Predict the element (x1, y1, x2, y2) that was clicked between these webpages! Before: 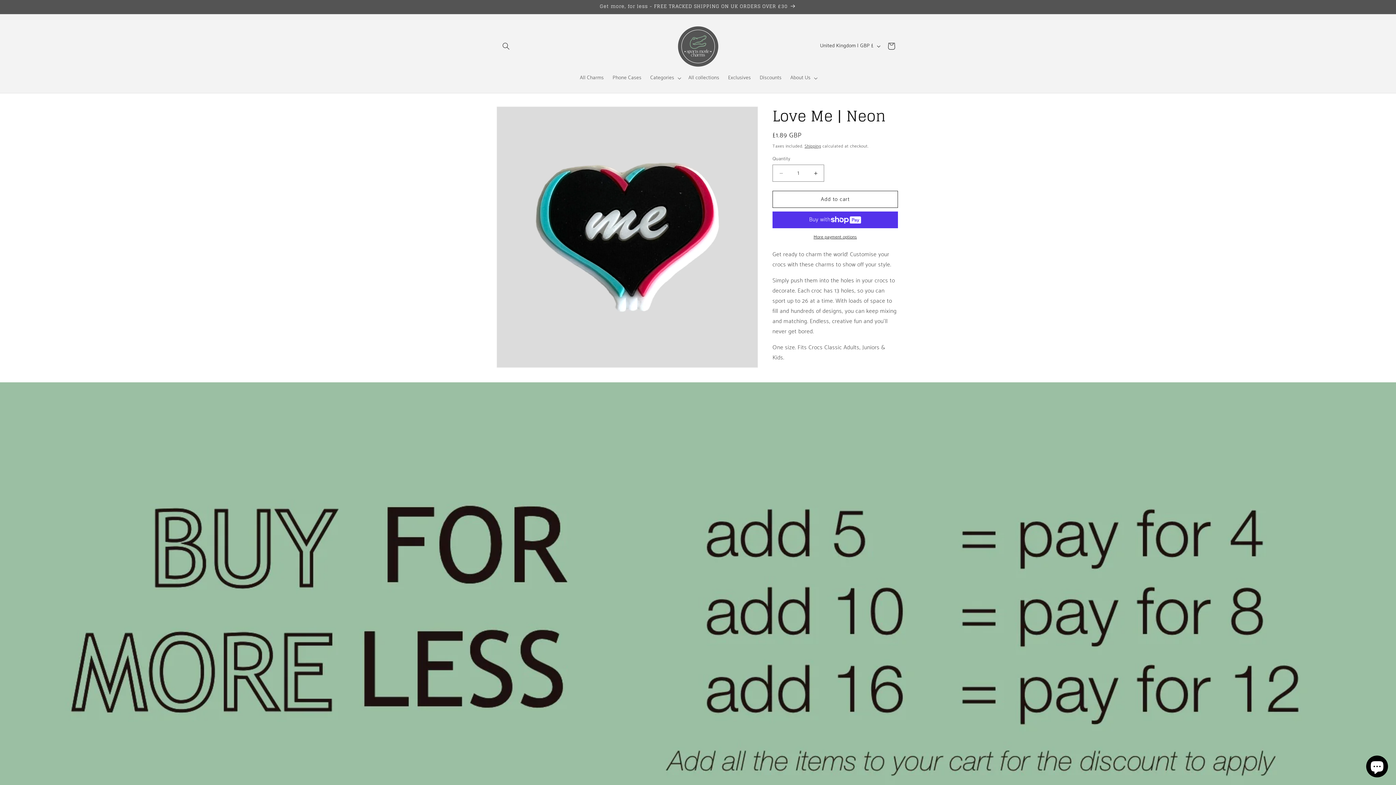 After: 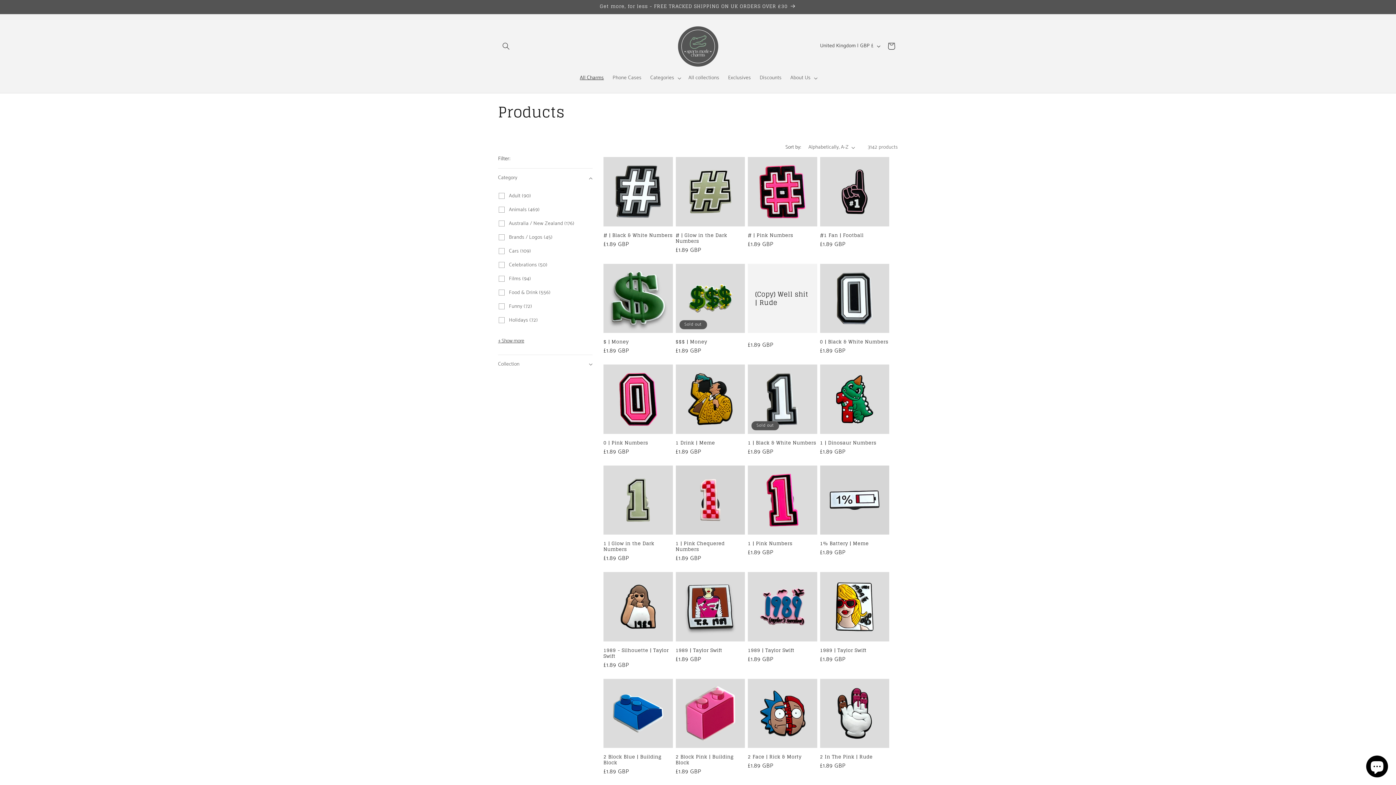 Action: bbox: (575, 70, 608, 85) label: All Charms